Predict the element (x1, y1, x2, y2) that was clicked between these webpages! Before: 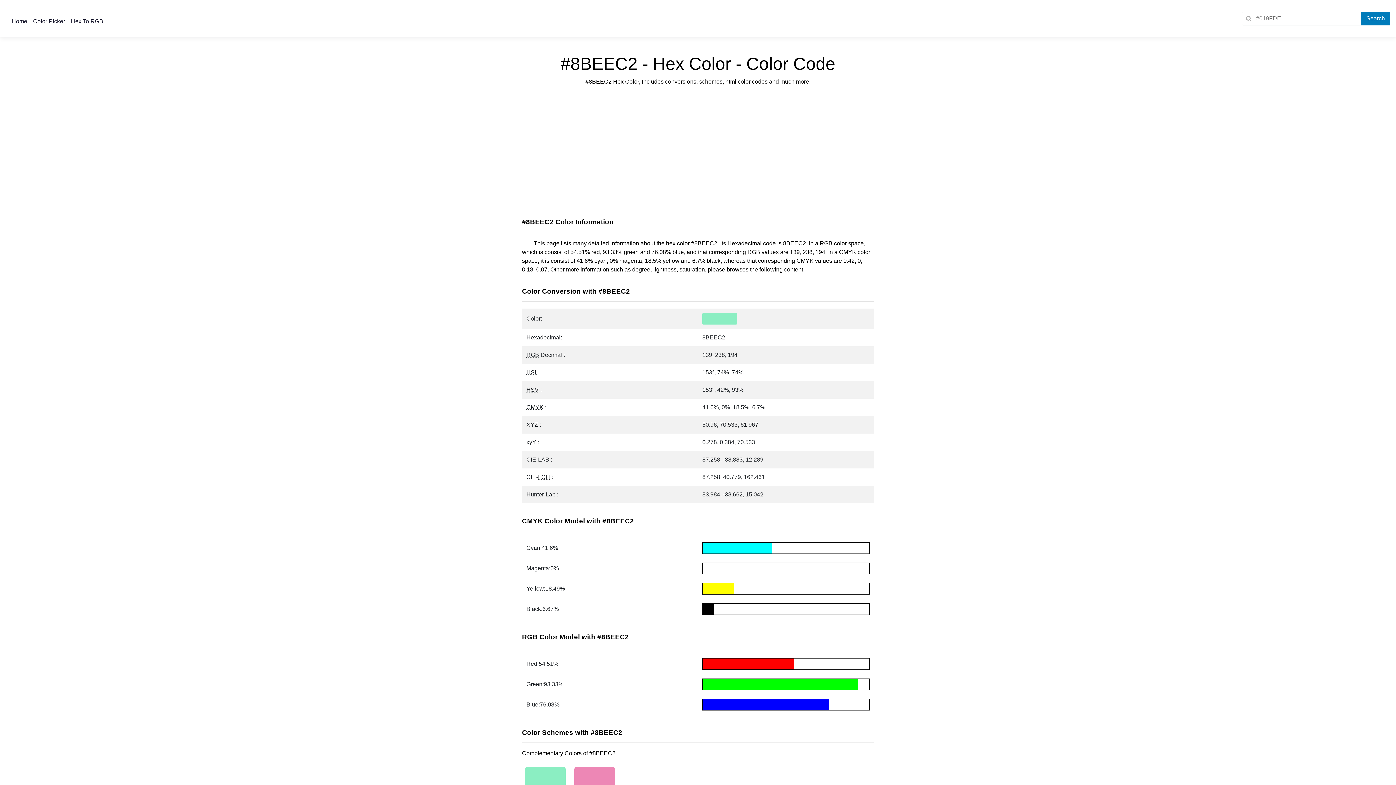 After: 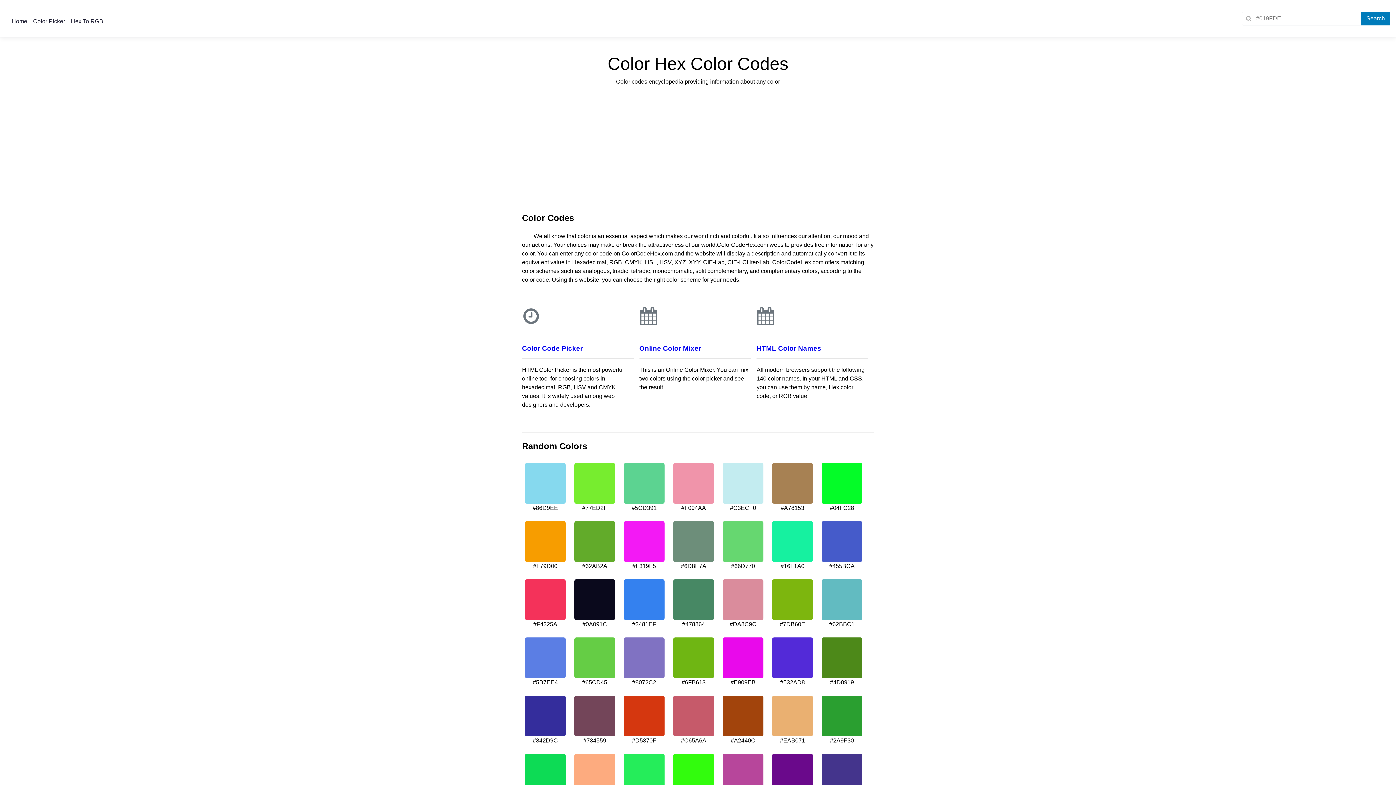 Action: bbox: (8, 15, 30, 27) label: Home